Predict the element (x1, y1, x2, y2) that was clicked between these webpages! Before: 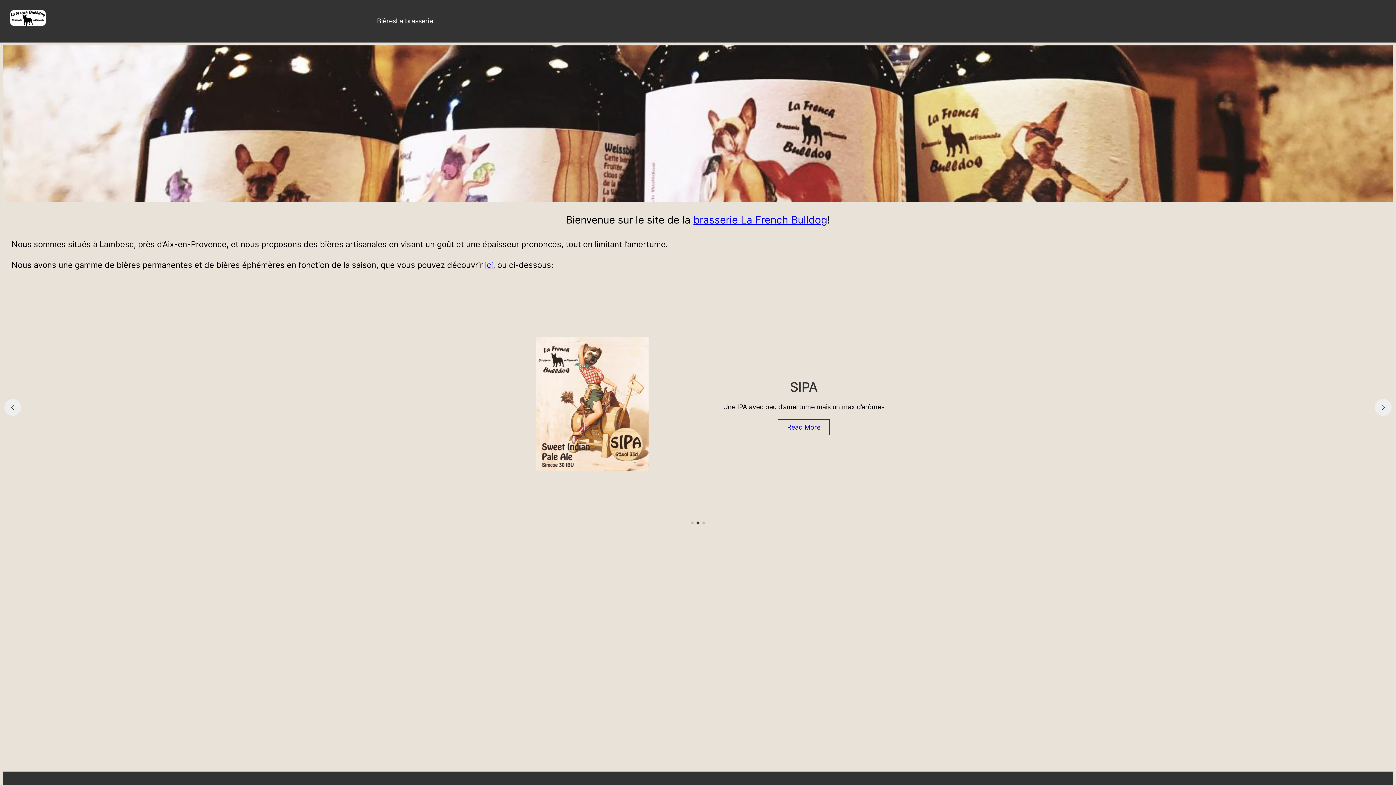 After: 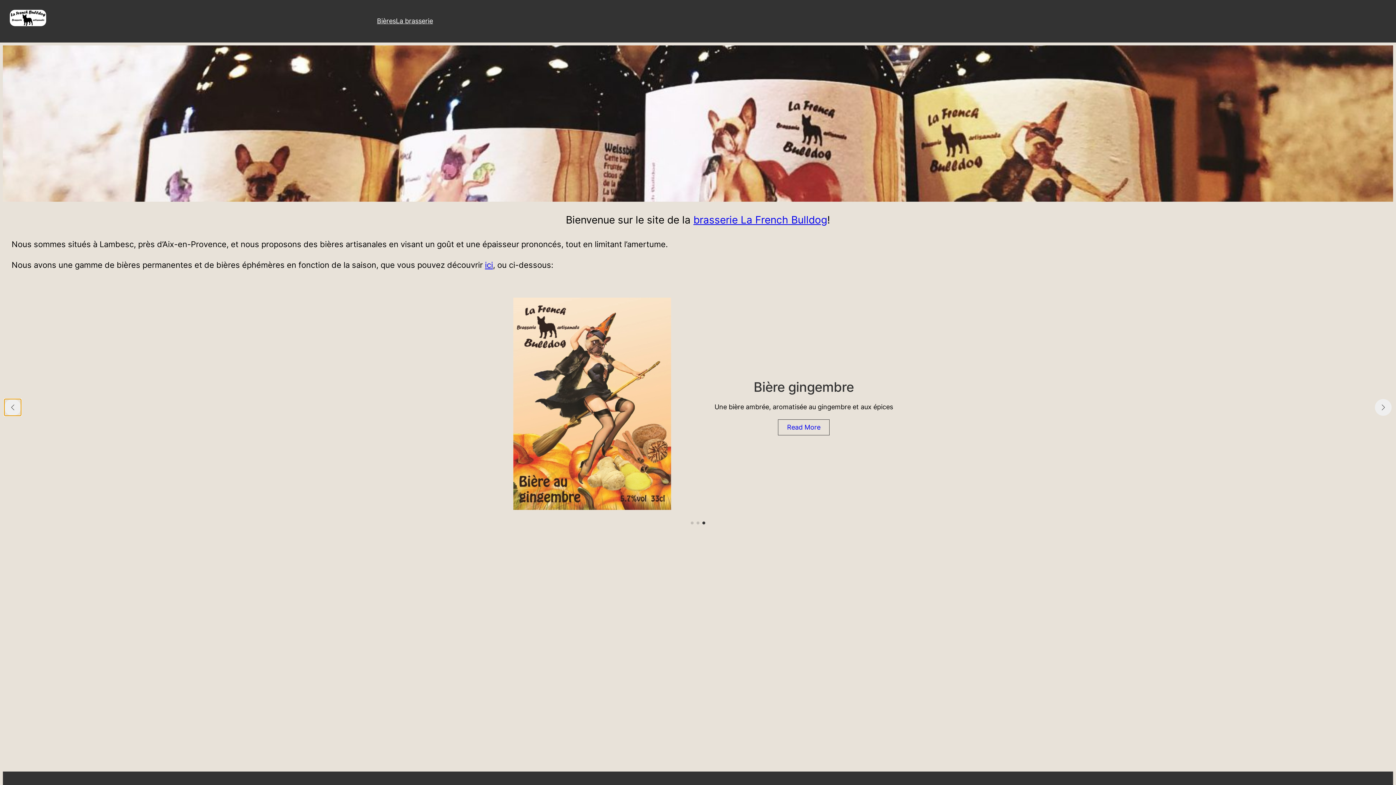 Action: bbox: (4, 399, 21, 416) label: Previous slide